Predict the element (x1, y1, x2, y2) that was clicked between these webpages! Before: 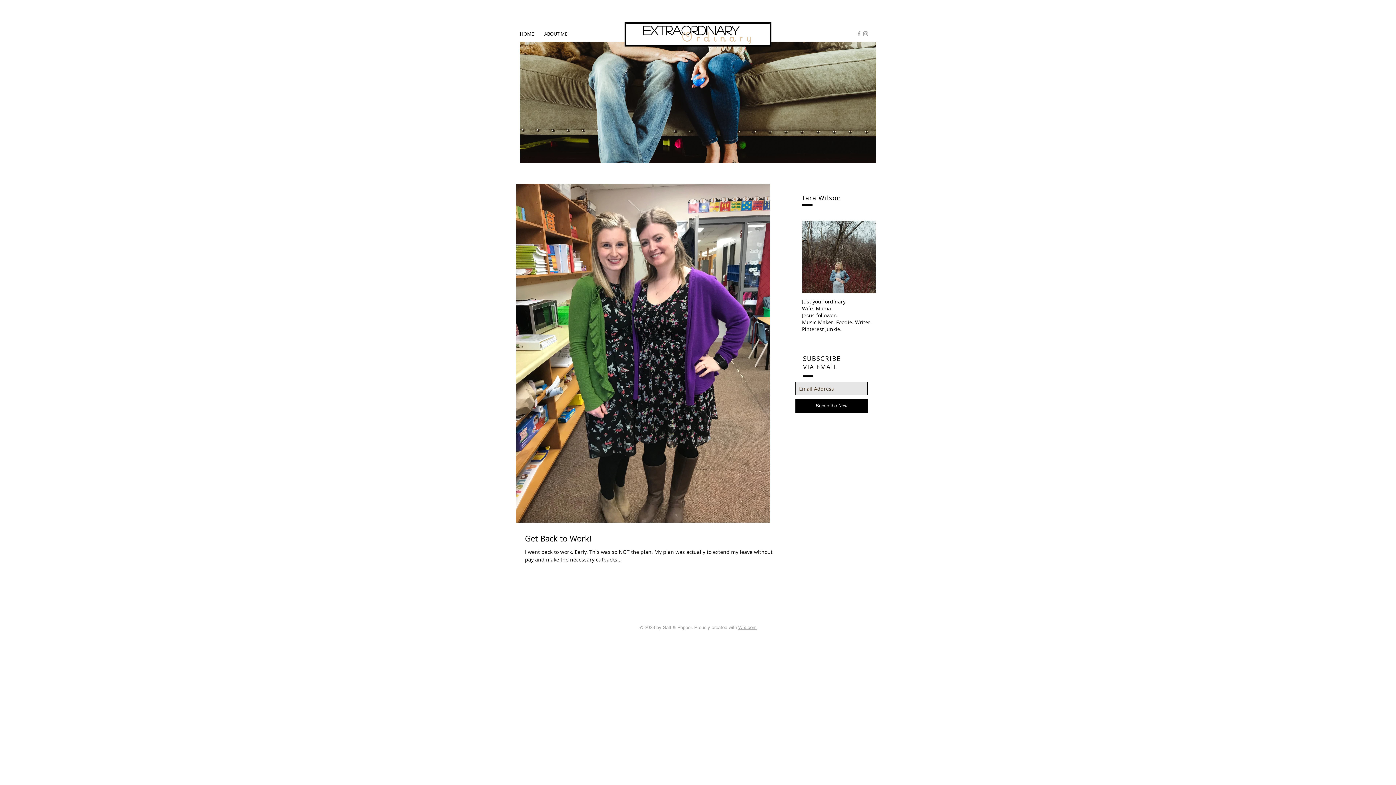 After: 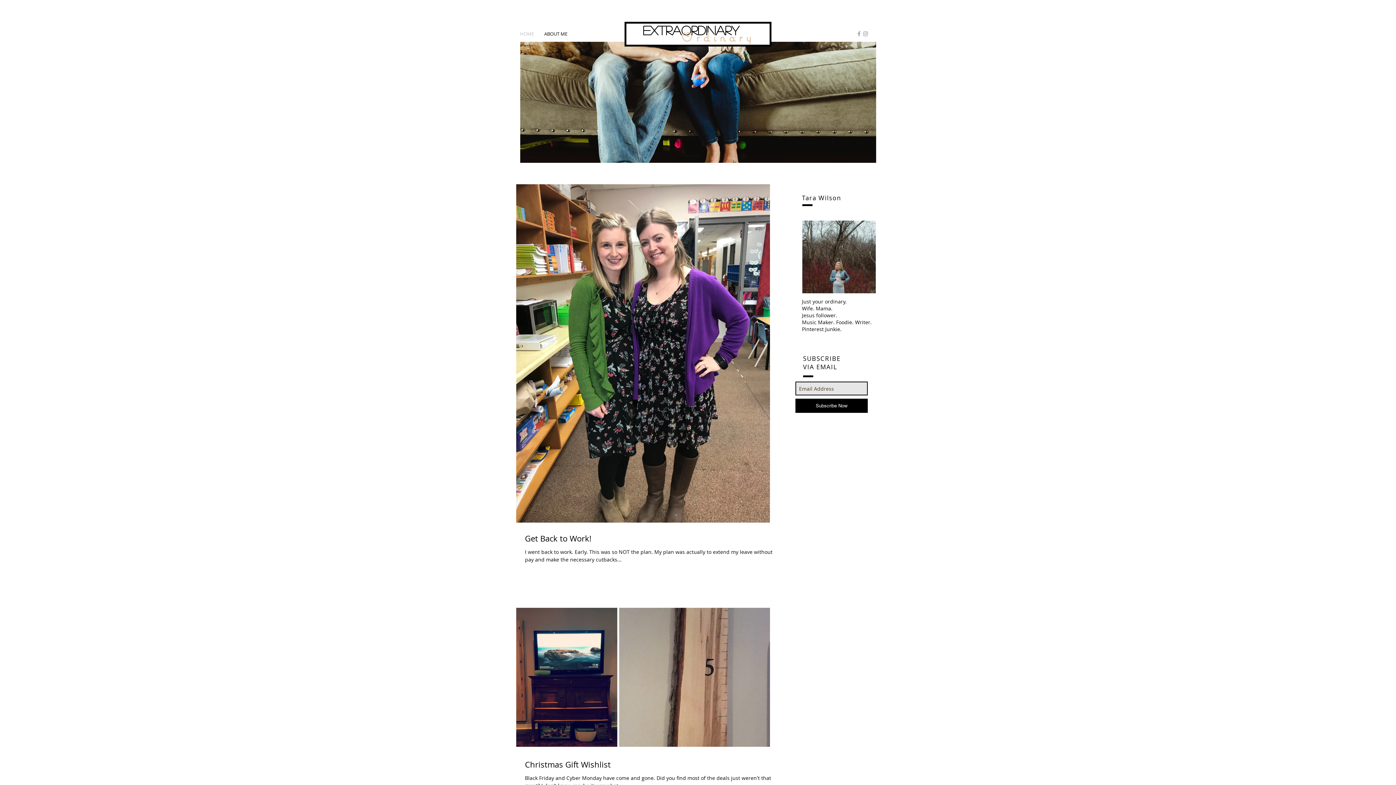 Action: label: Ordinary bbox: (681, 28, 755, 45)